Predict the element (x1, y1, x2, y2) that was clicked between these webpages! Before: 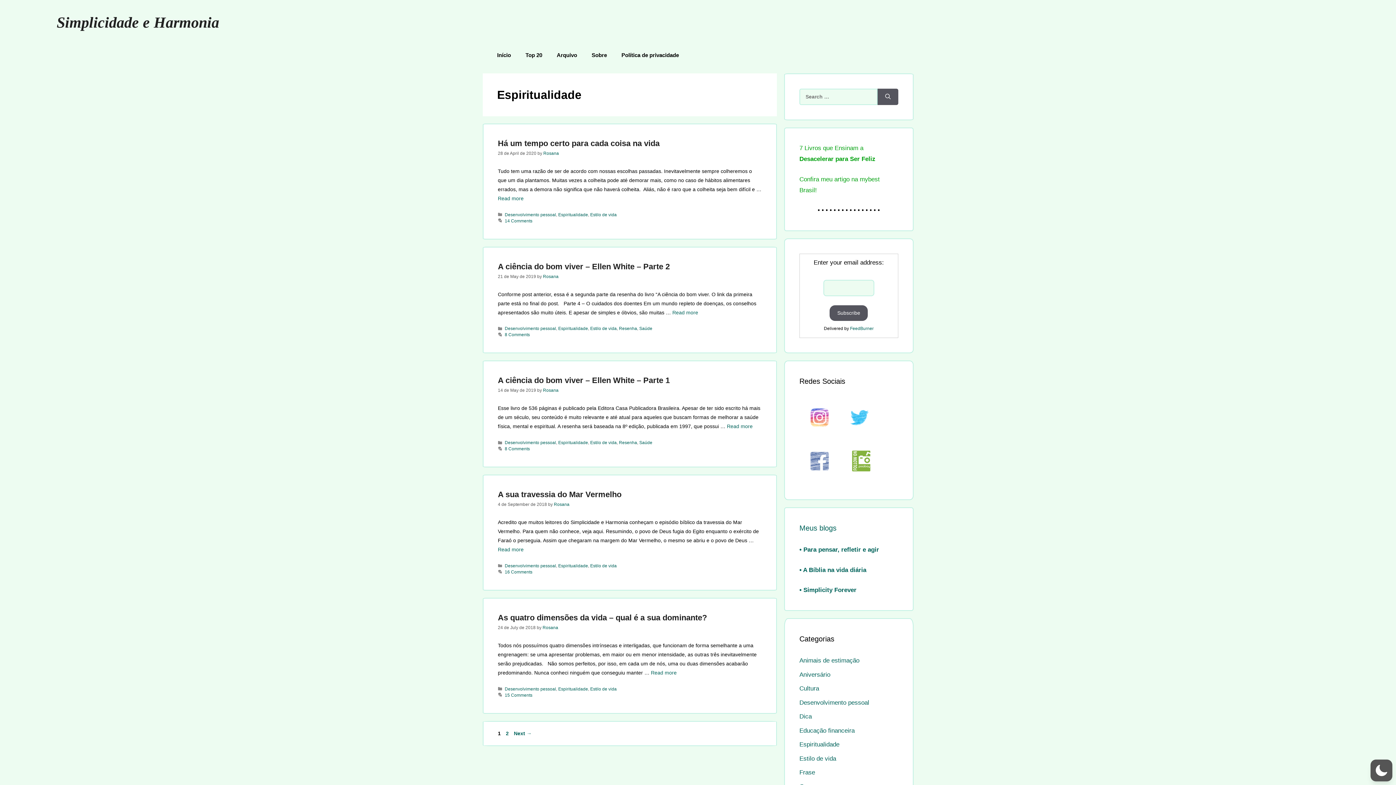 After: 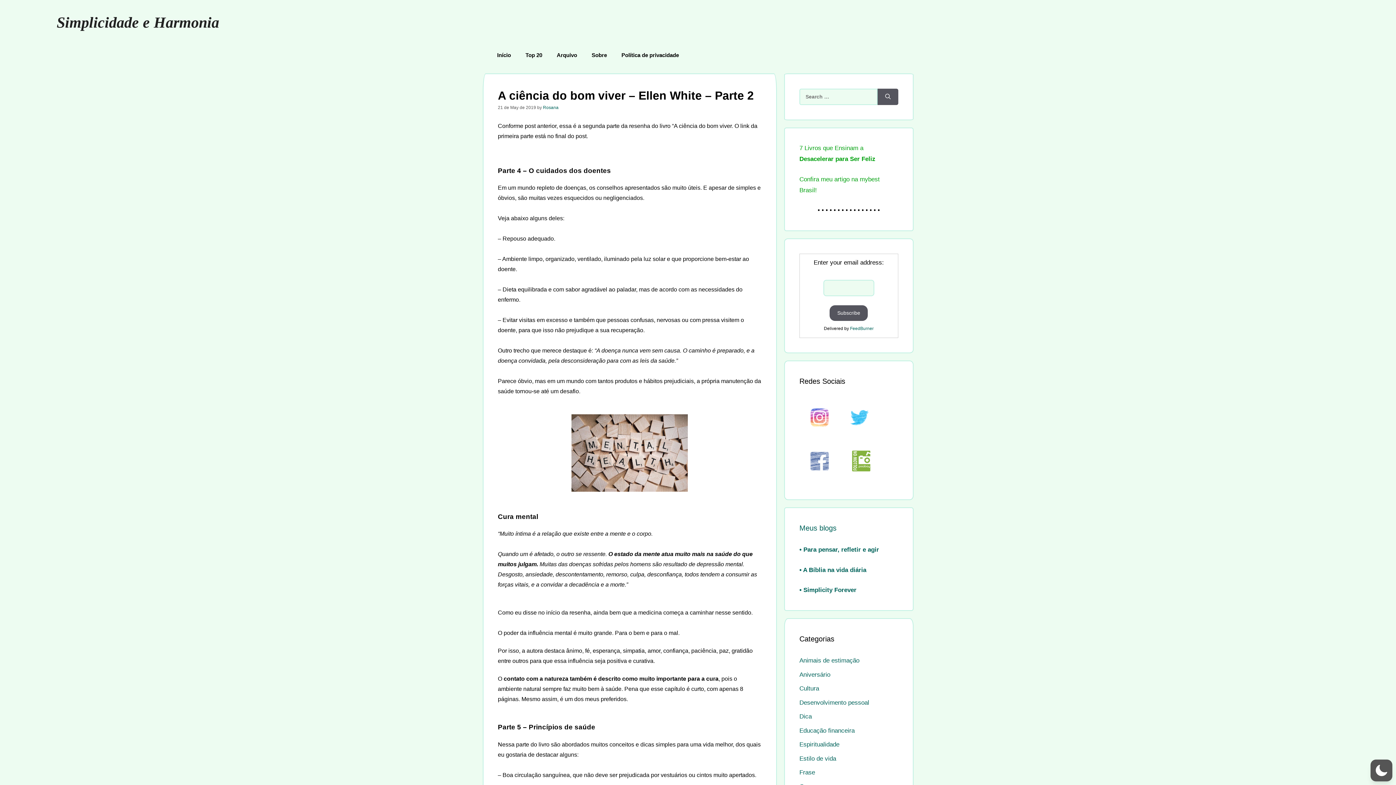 Action: label: A ciência do bom viver – Ellen White – Parte 2 bbox: (498, 262, 670, 271)